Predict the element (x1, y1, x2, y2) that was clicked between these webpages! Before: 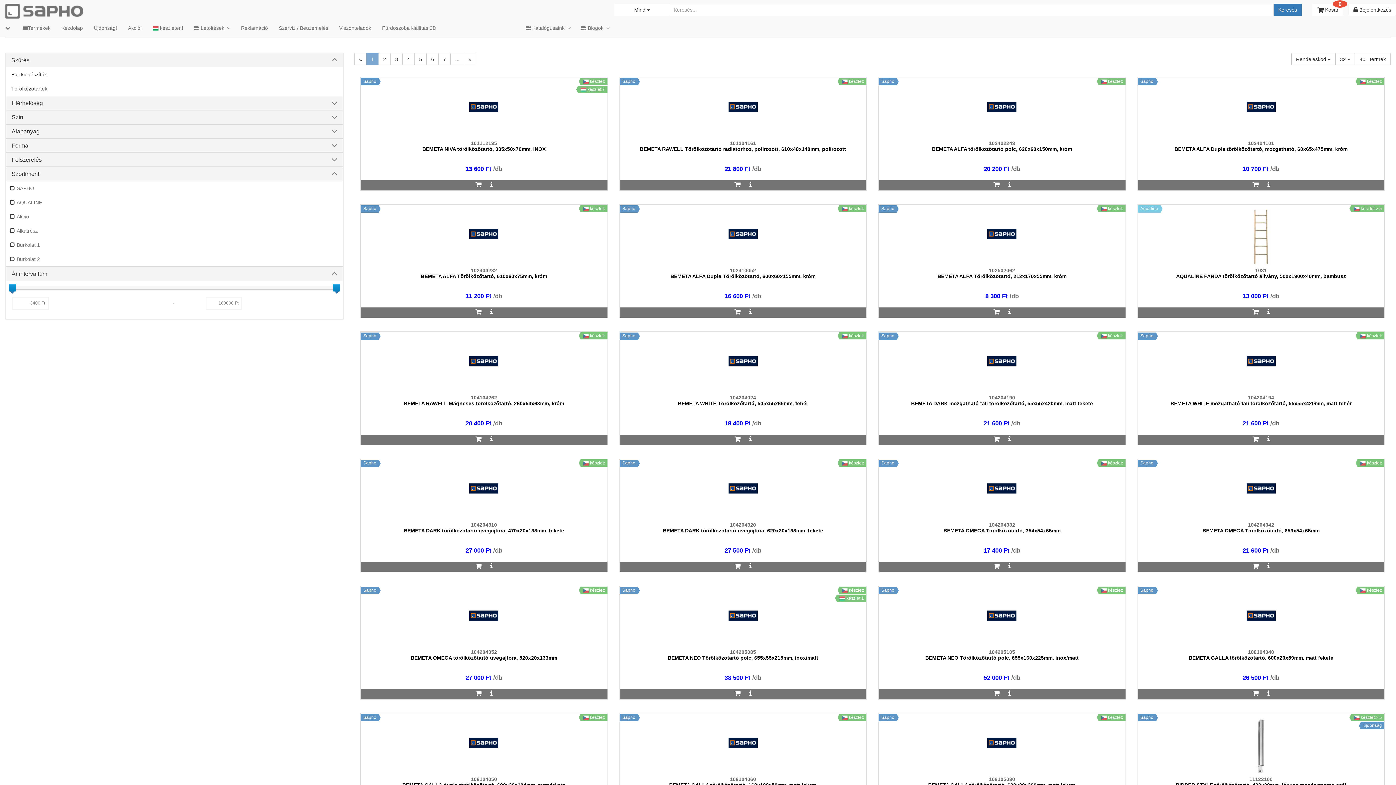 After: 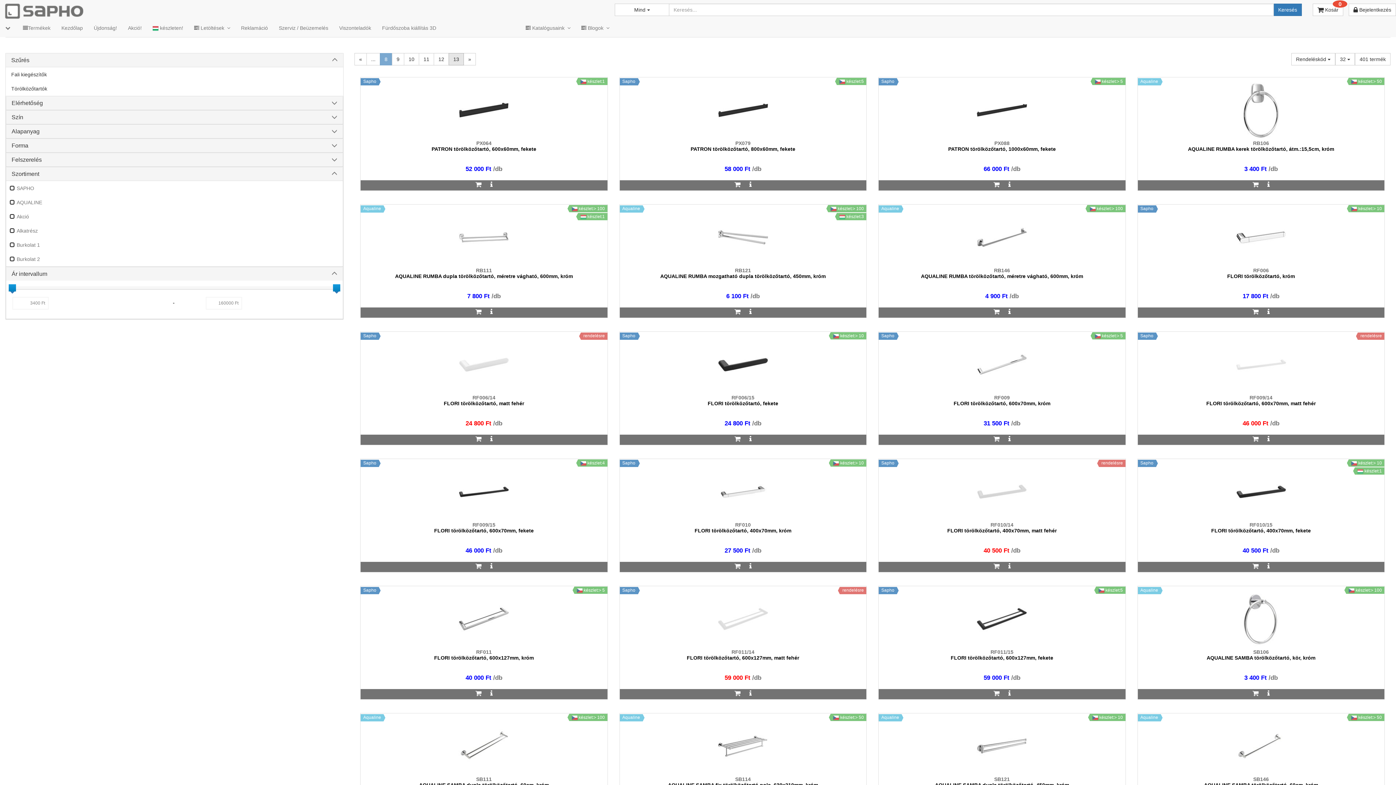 Action: bbox: (450, 53, 464, 65) label: ...